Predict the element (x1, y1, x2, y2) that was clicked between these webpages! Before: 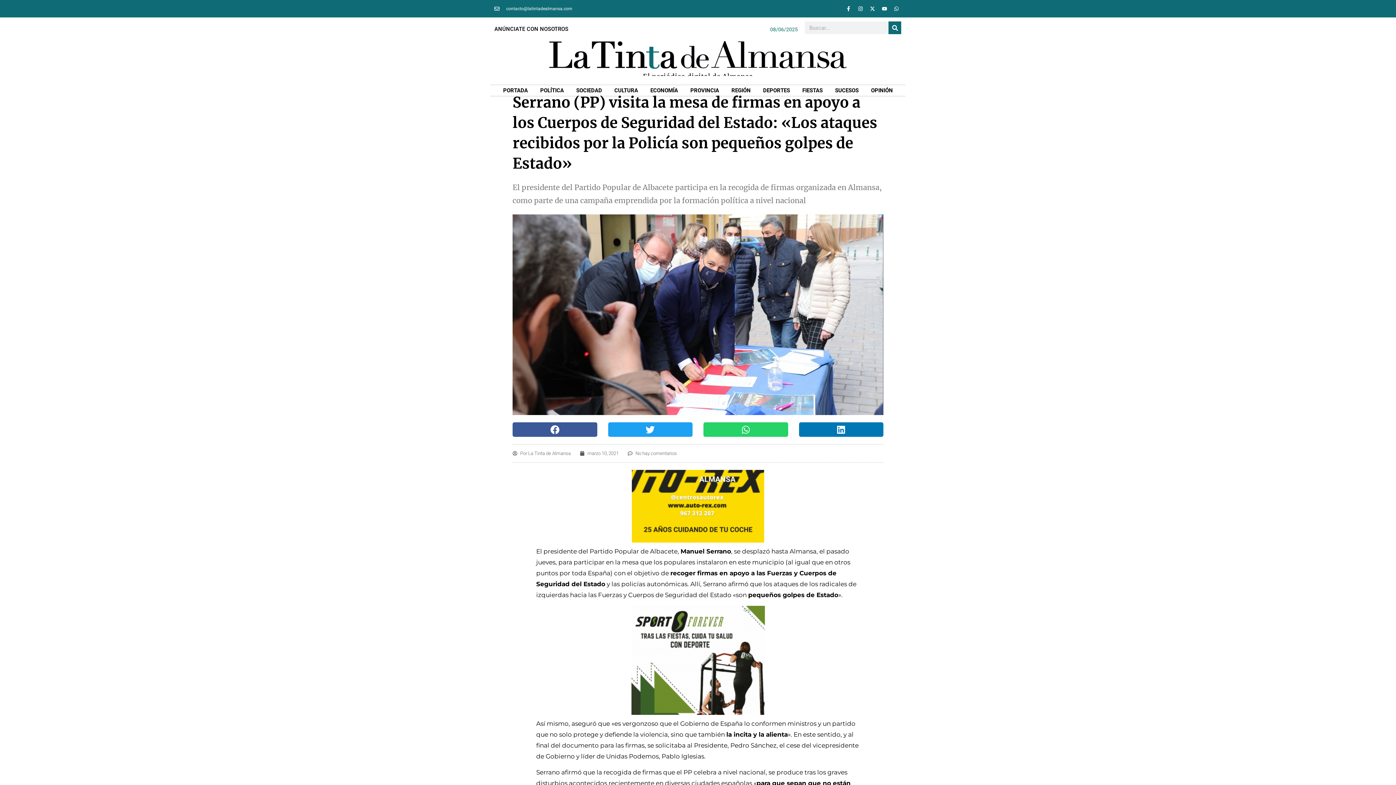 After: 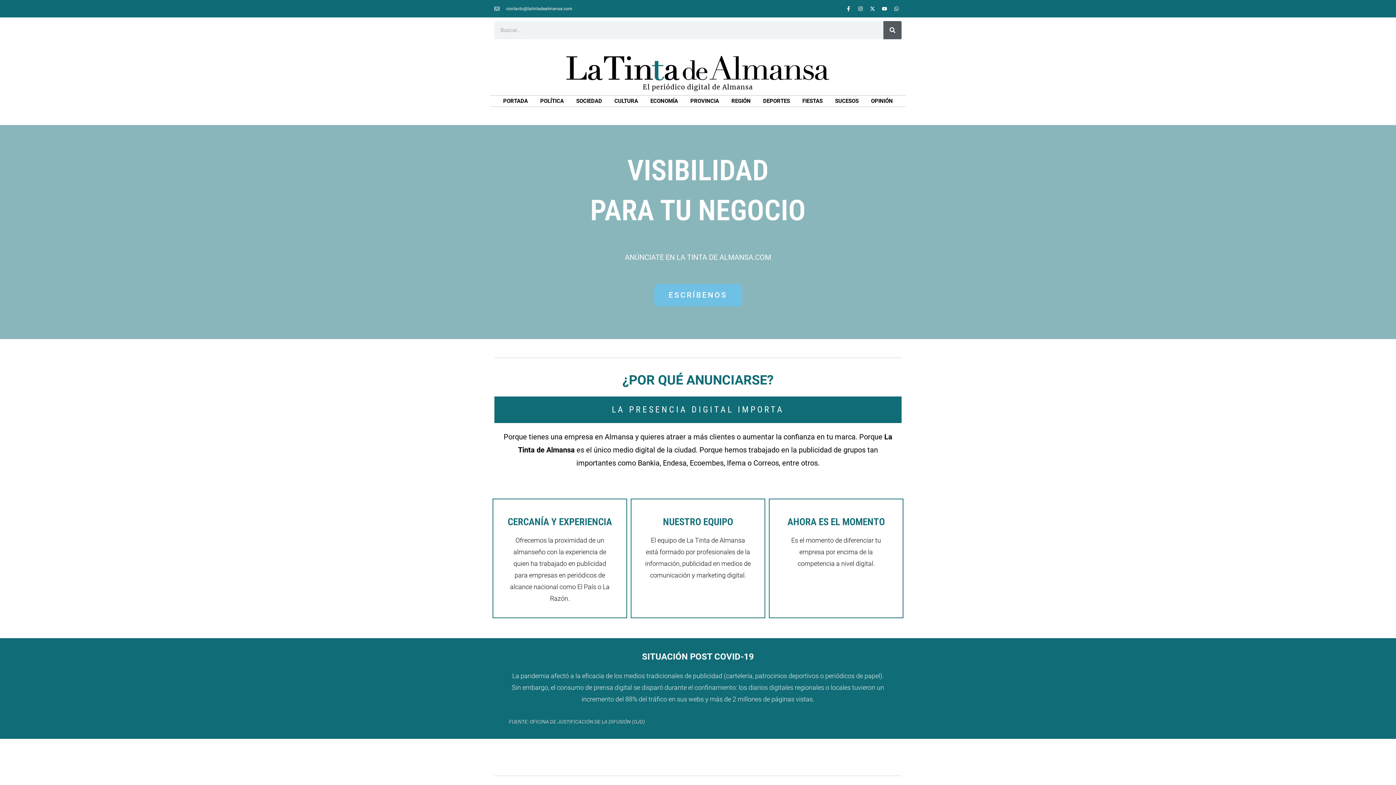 Action: label: ANÚNCIATE CON NOSOTROS bbox: (494, 25, 568, 32)